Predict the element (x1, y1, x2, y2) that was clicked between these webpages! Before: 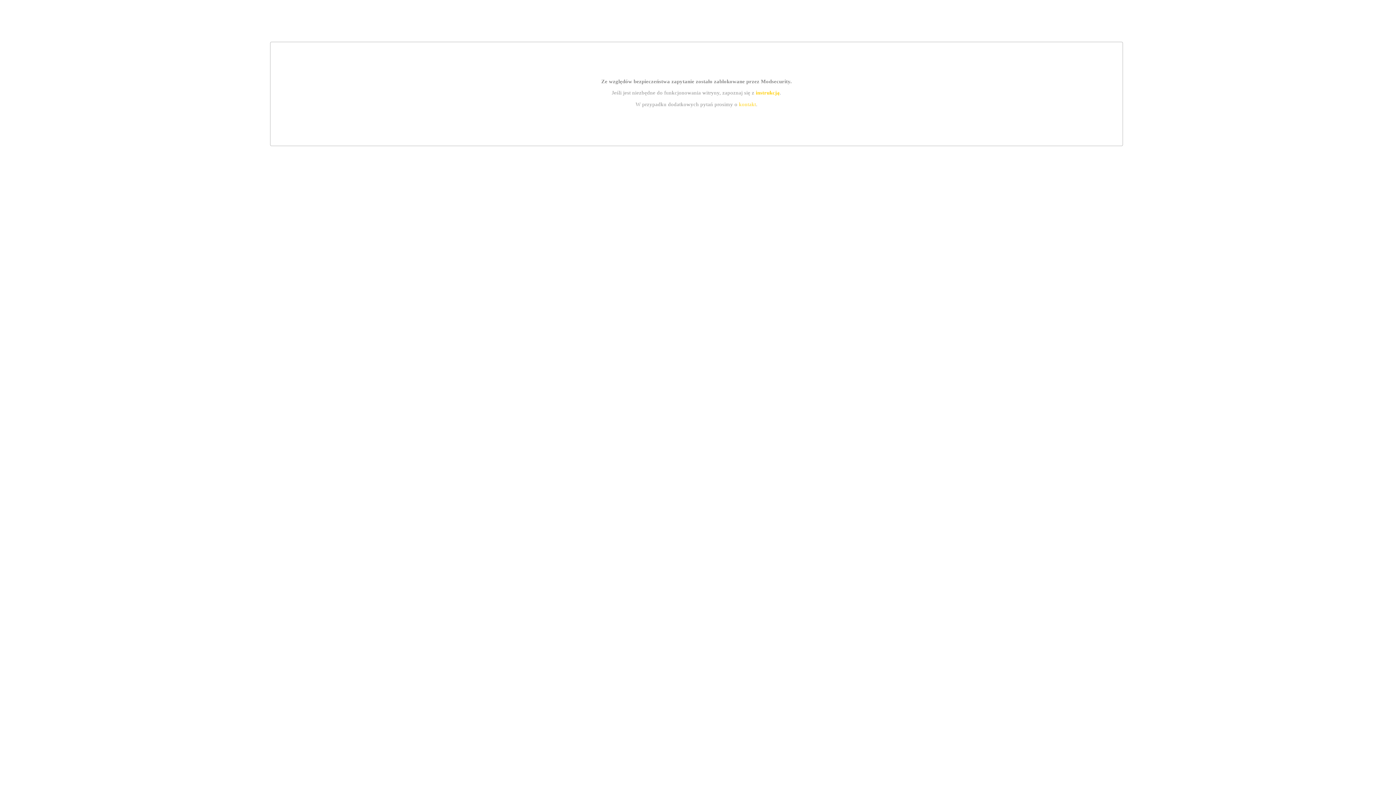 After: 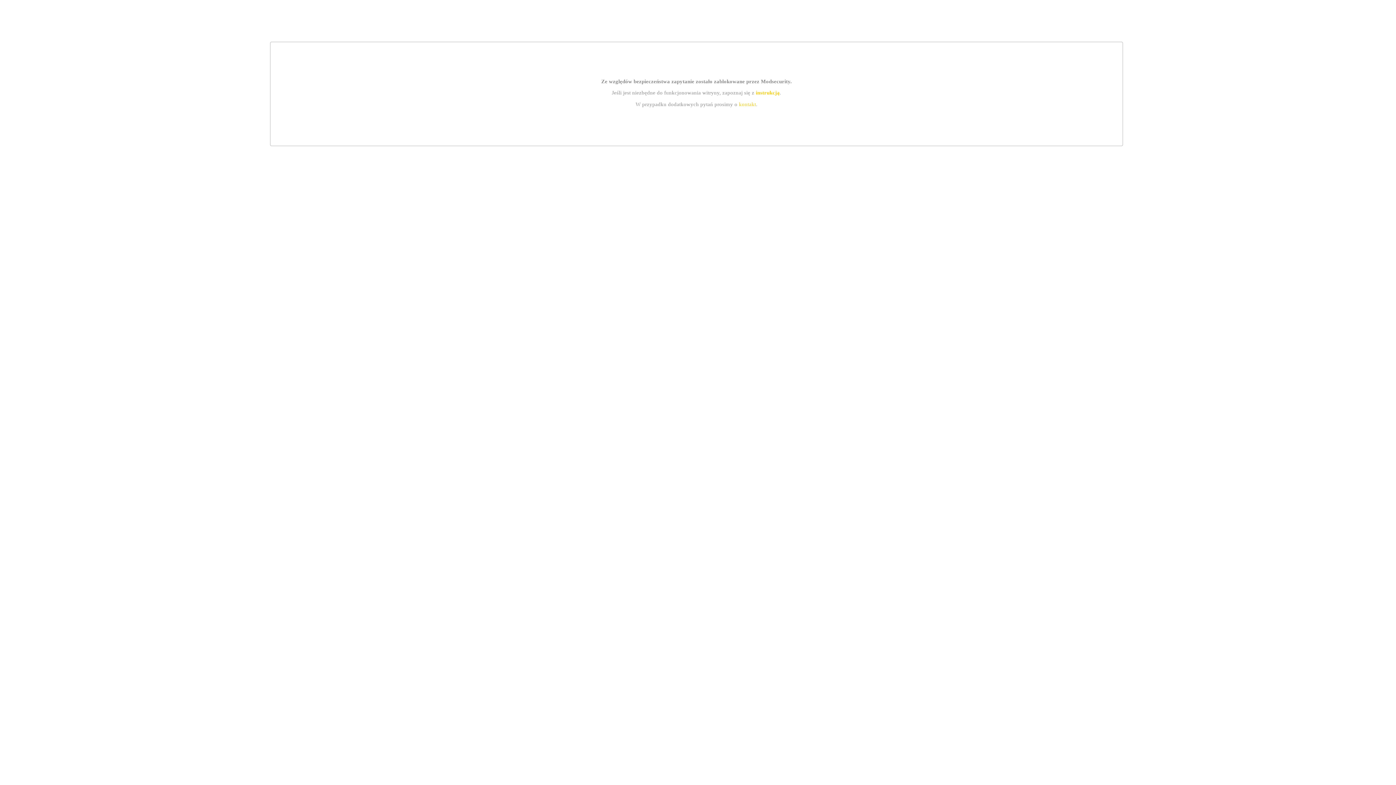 Action: label: instrukcją bbox: (755, 89, 779, 95)